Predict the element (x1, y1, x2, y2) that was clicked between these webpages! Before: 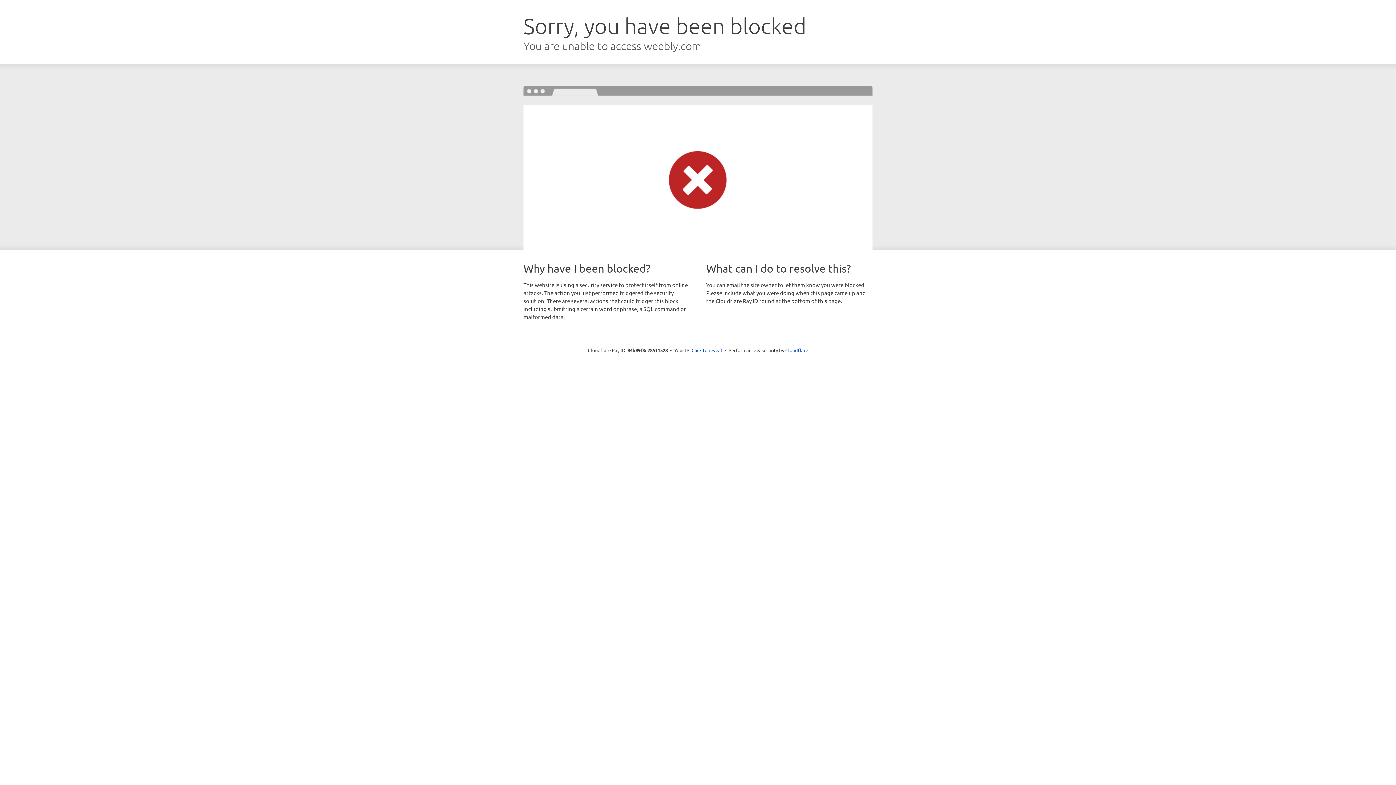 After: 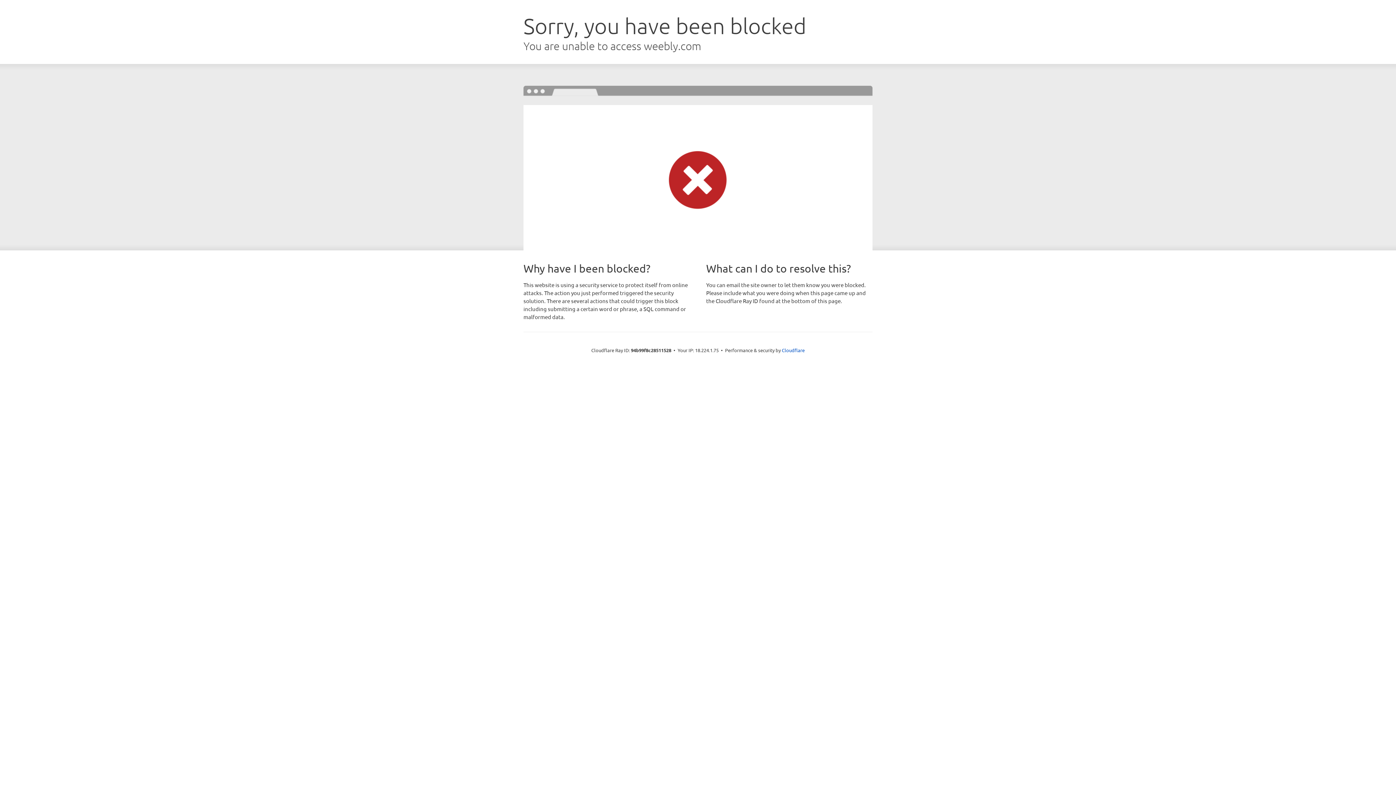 Action: label: Click to reveal bbox: (691, 346, 722, 353)